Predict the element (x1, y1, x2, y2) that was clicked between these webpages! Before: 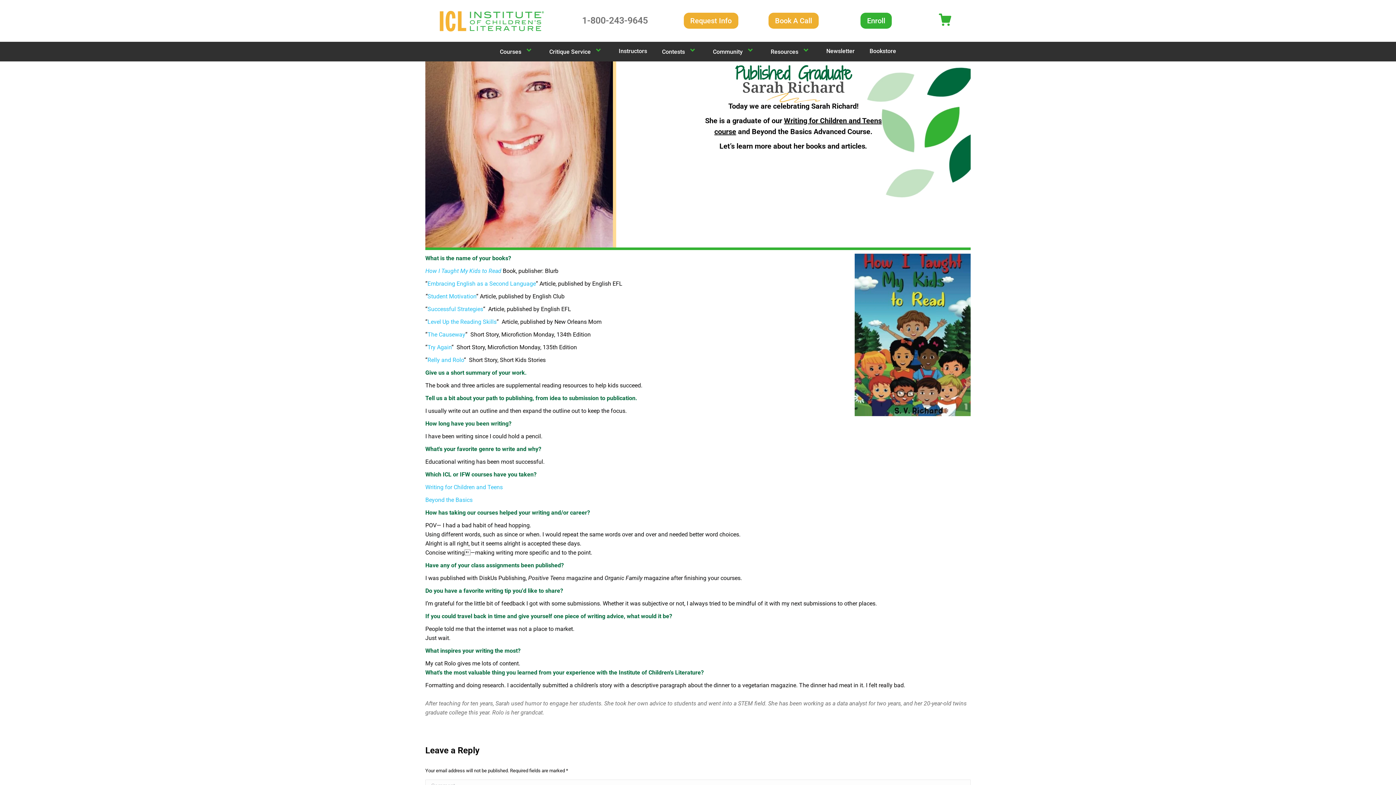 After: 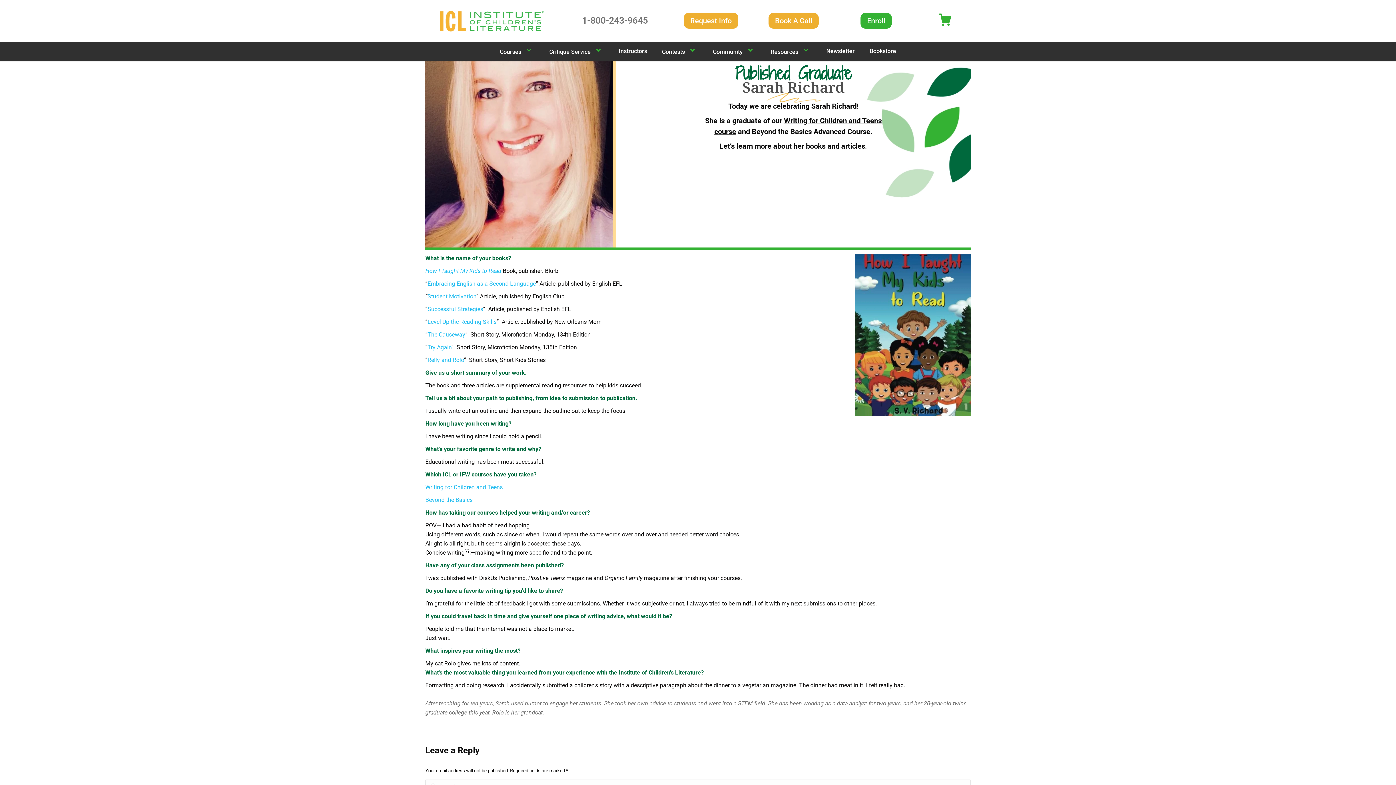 Action: label: Writing for Children and Teens bbox: (425, 483, 502, 490)